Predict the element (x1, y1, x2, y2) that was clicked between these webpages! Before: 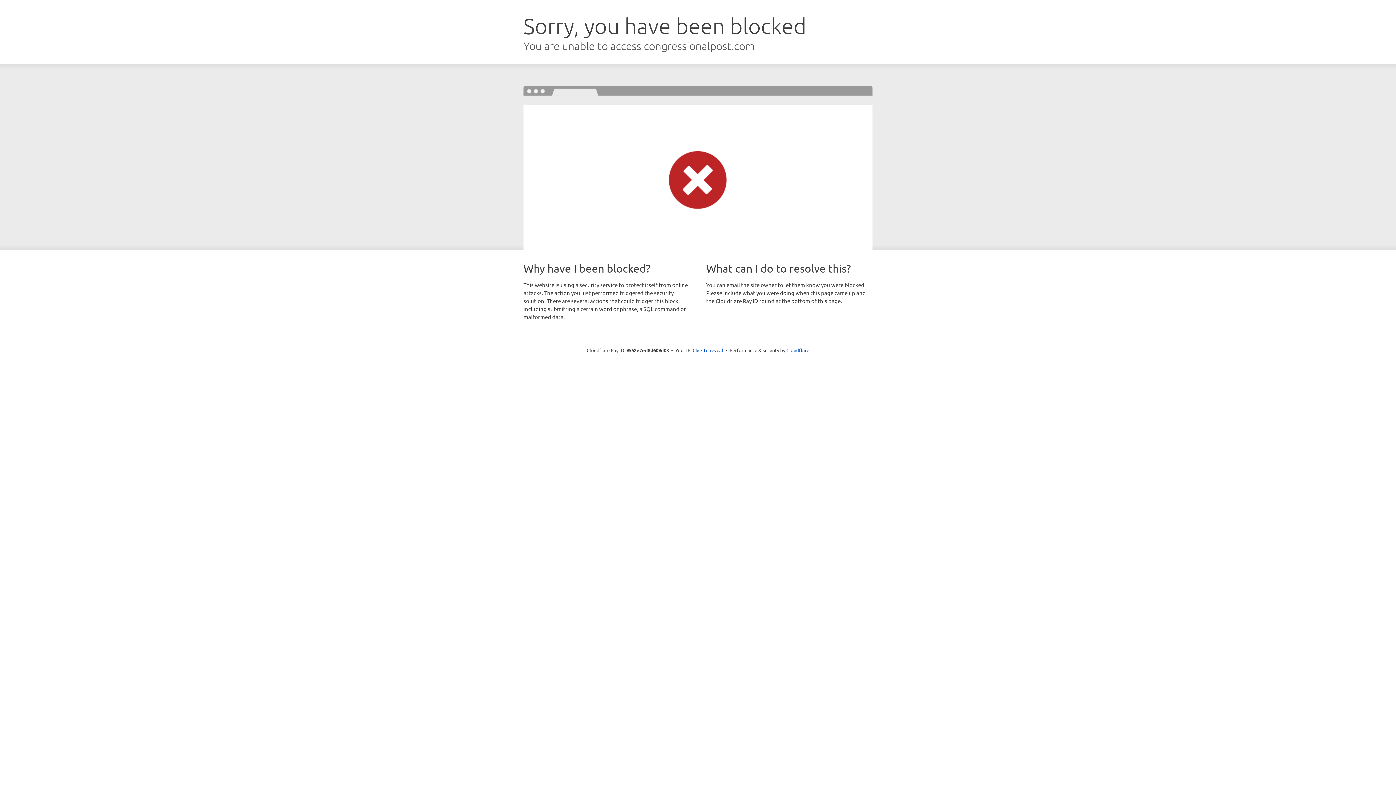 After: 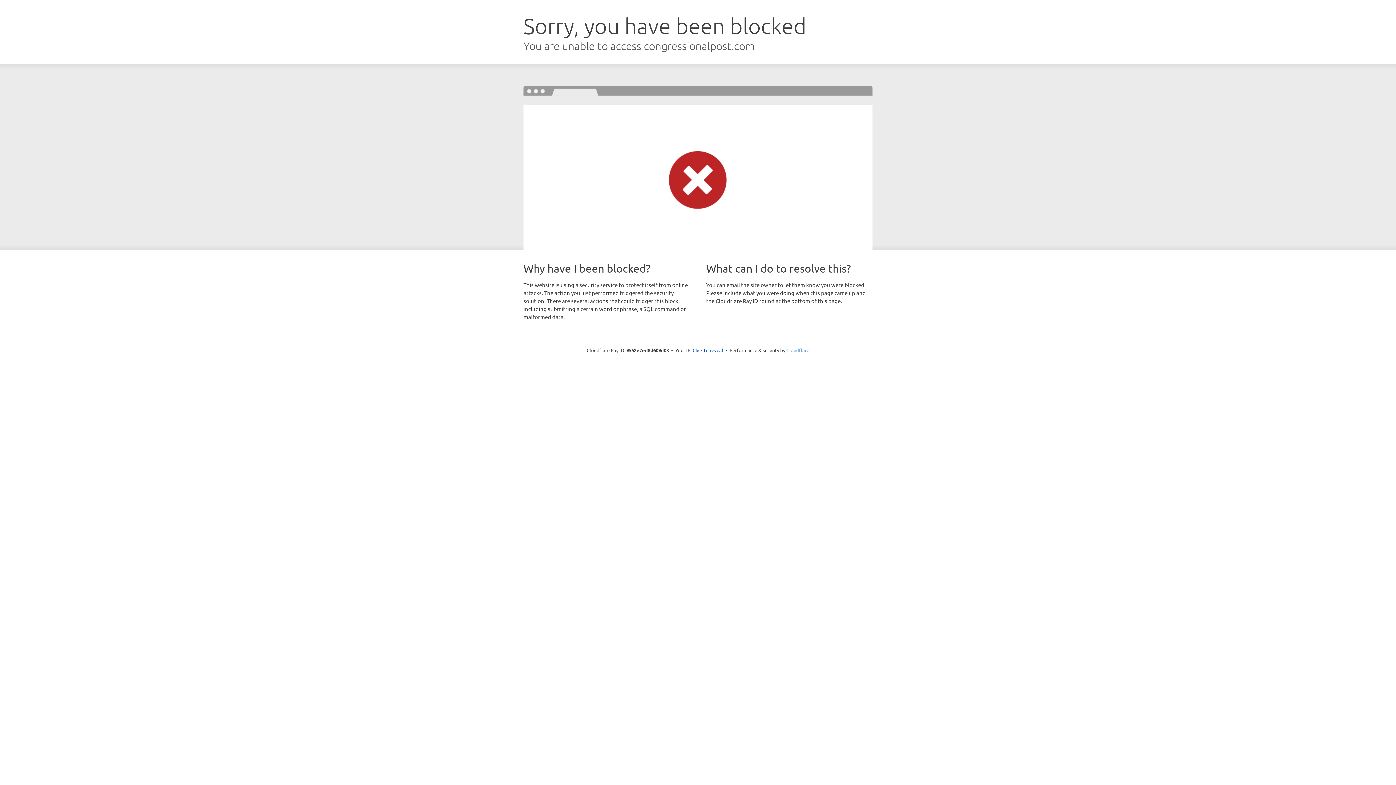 Action: label: Cloudflare bbox: (786, 347, 809, 353)